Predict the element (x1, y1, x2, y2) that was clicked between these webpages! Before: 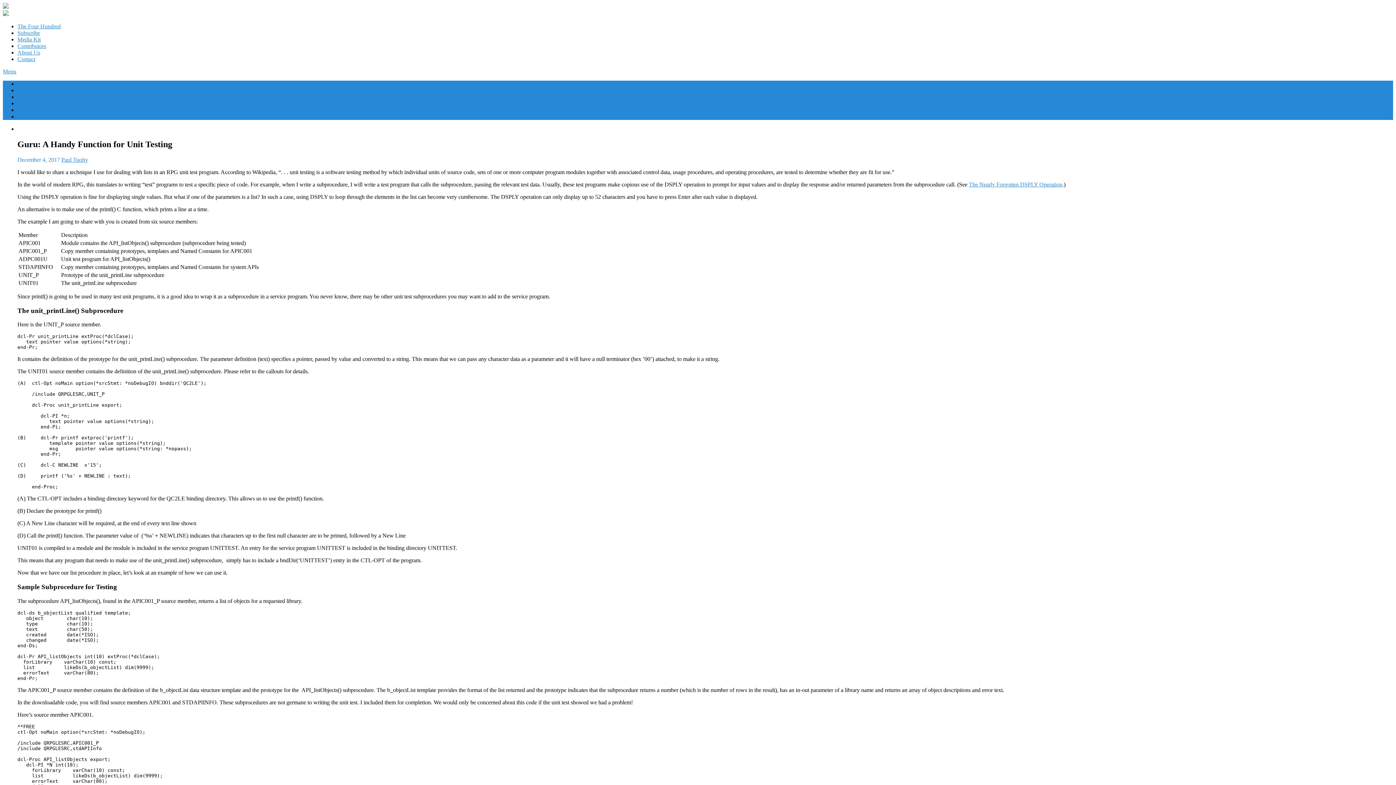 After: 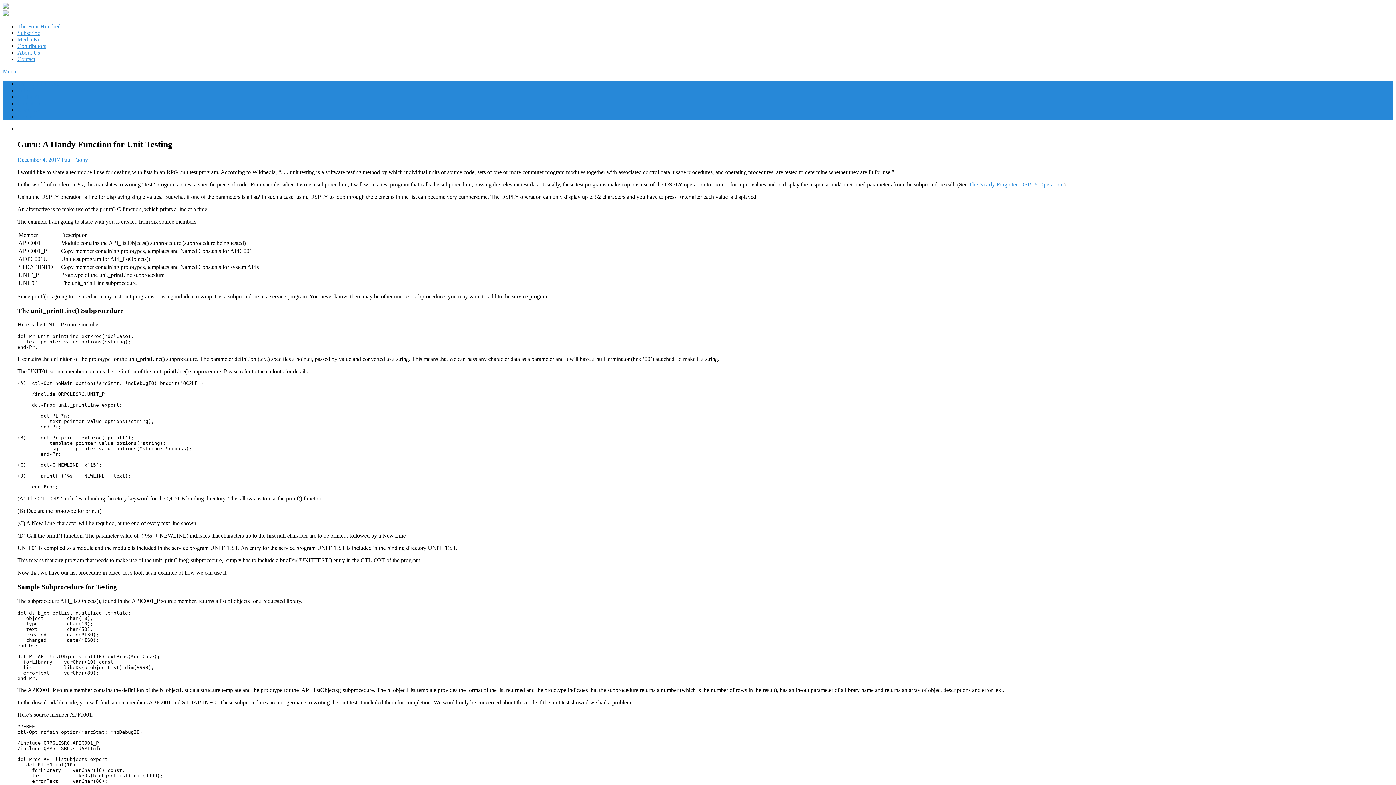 Action: bbox: (2, 10, 8, 17)